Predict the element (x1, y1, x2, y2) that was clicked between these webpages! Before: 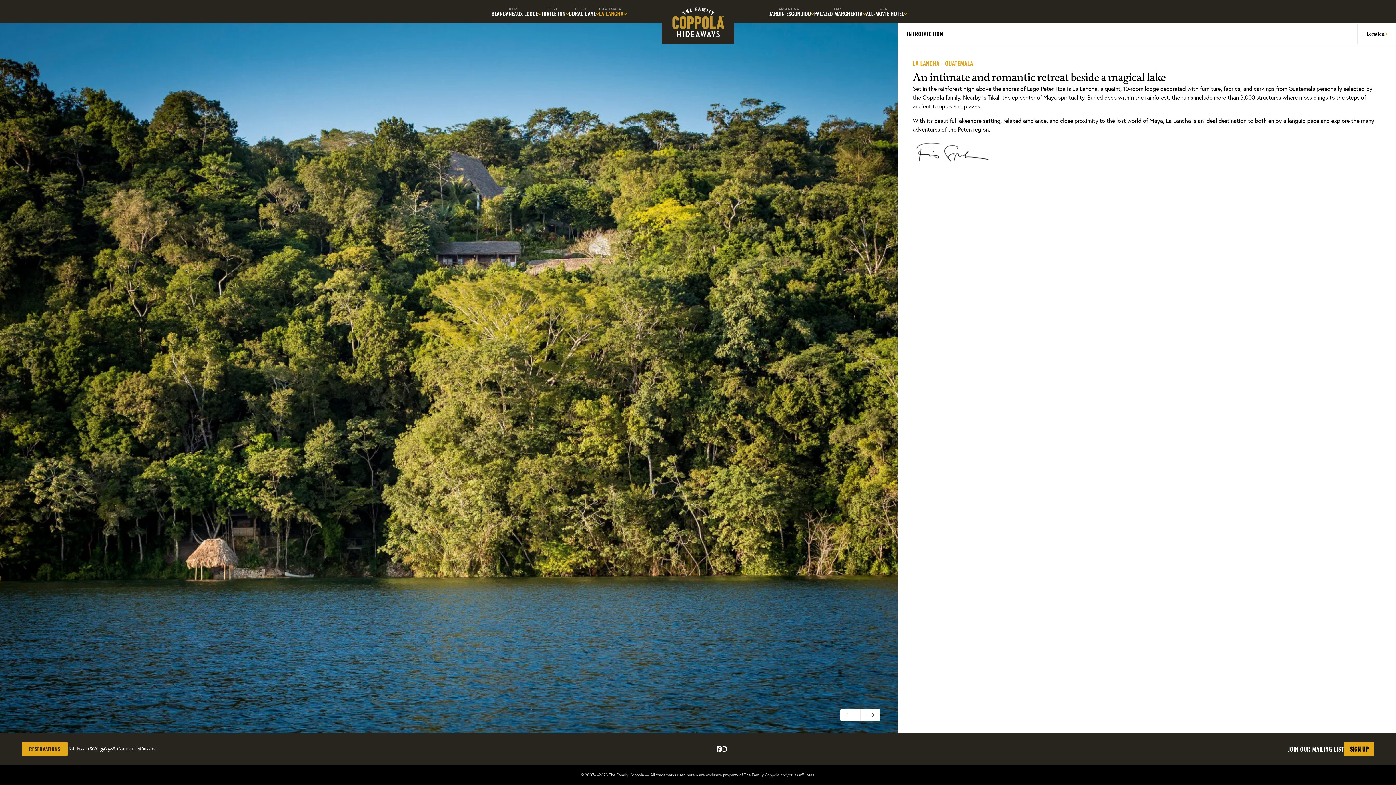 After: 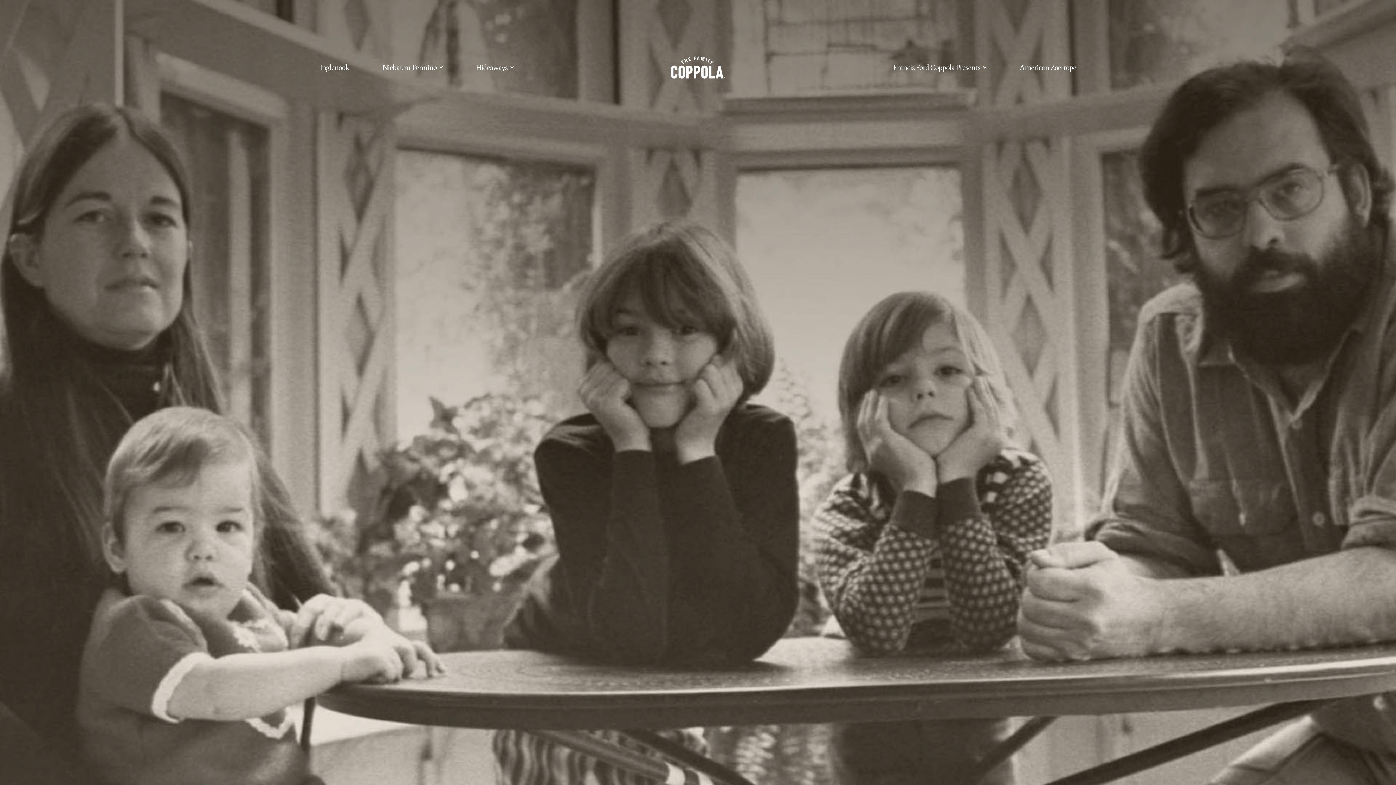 Action: bbox: (744, 772, 779, 777) label: The Family Coppola